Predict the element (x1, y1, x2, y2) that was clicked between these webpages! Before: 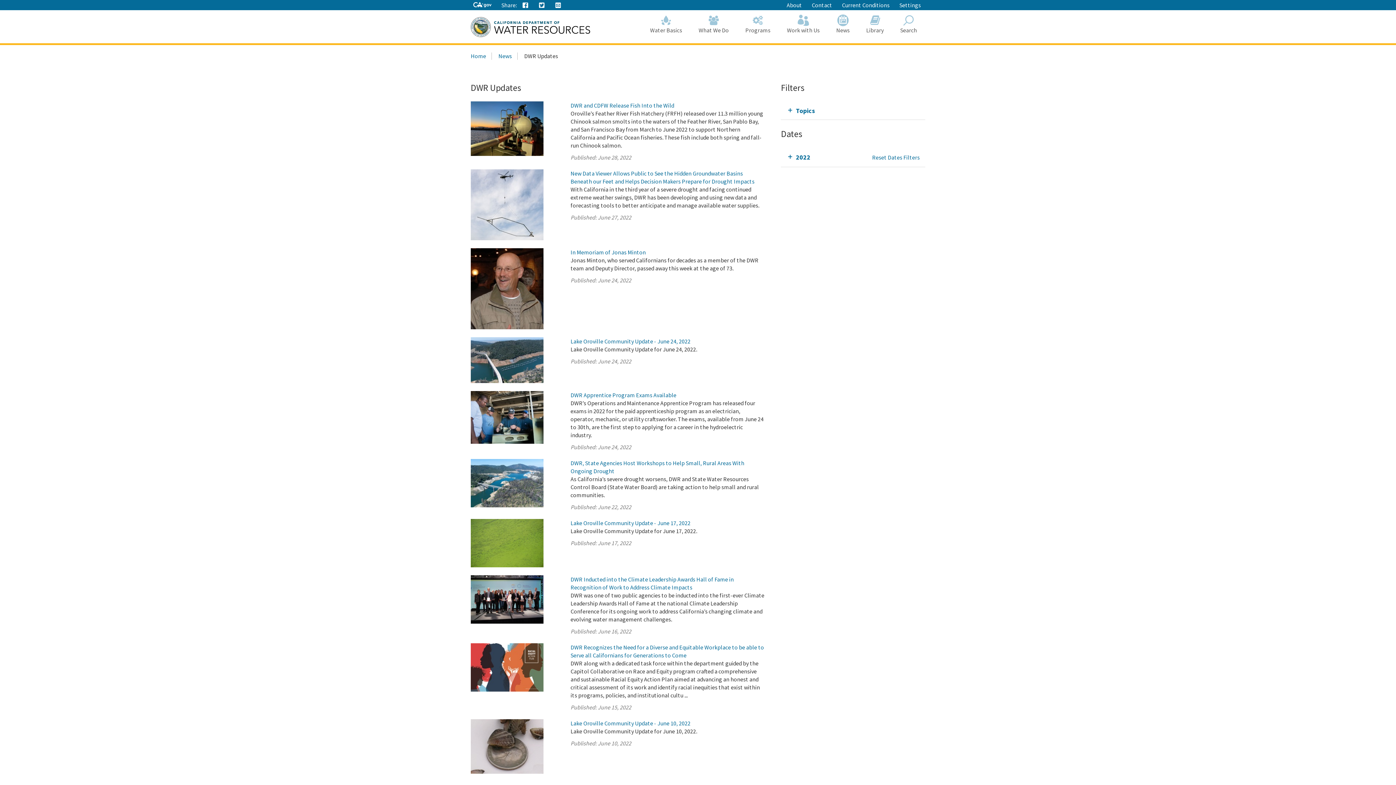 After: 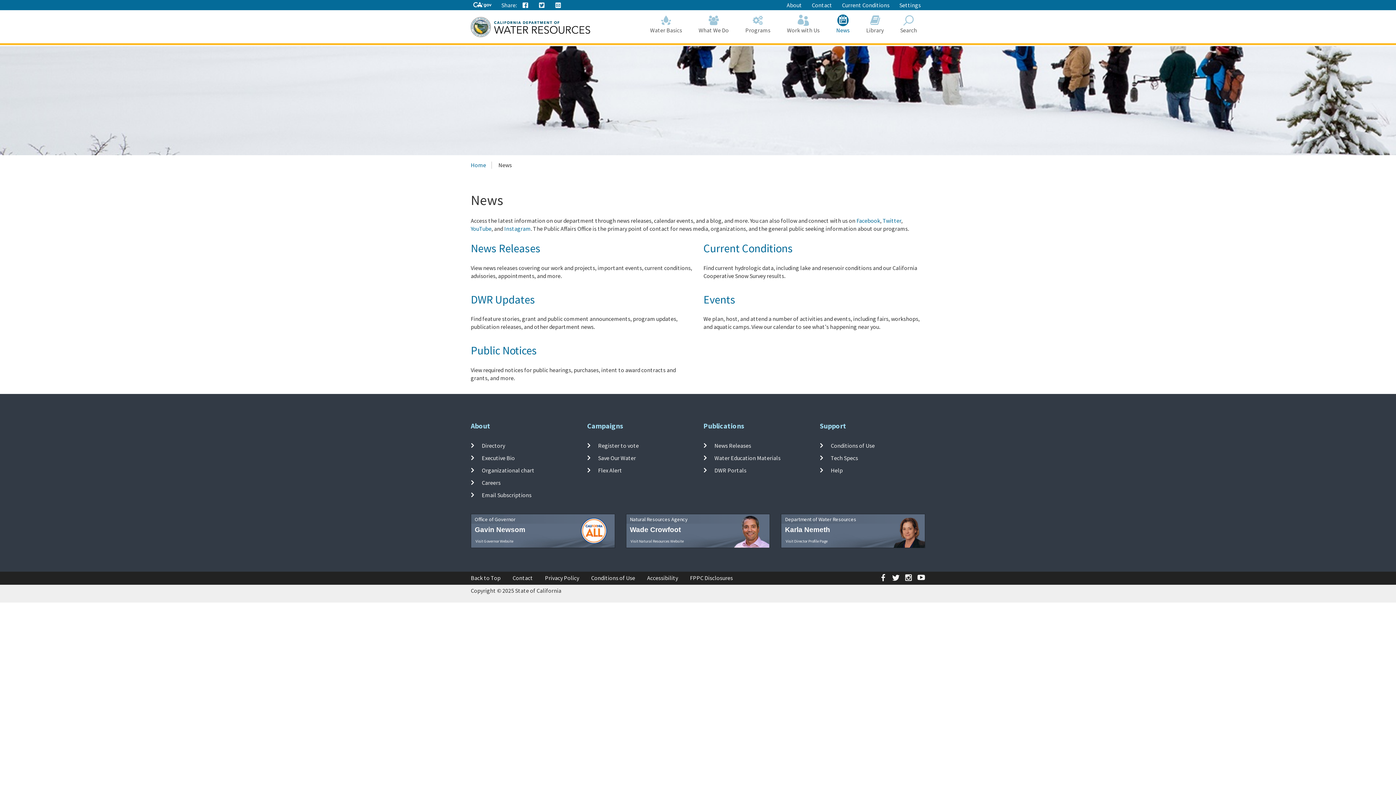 Action: label: News bbox: (498, 52, 512, 59)